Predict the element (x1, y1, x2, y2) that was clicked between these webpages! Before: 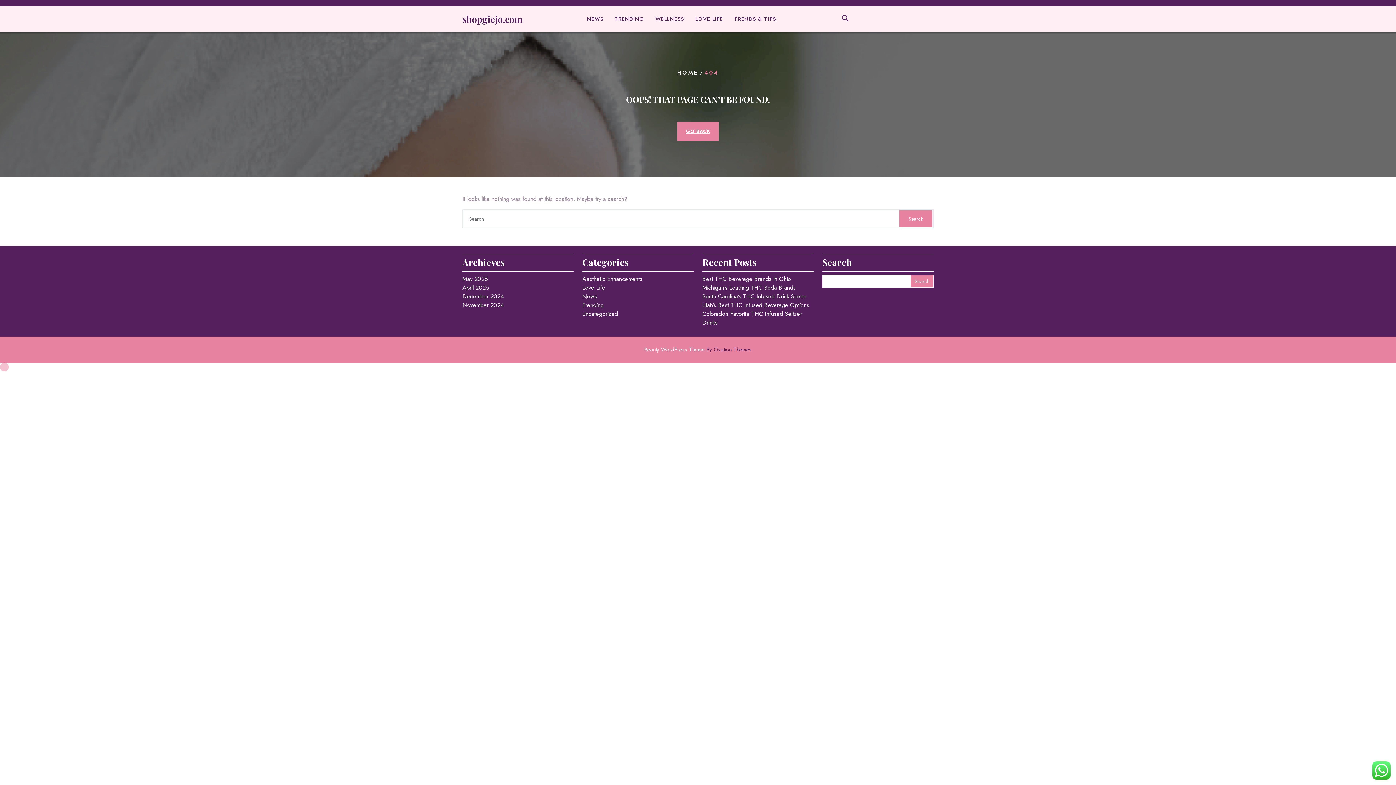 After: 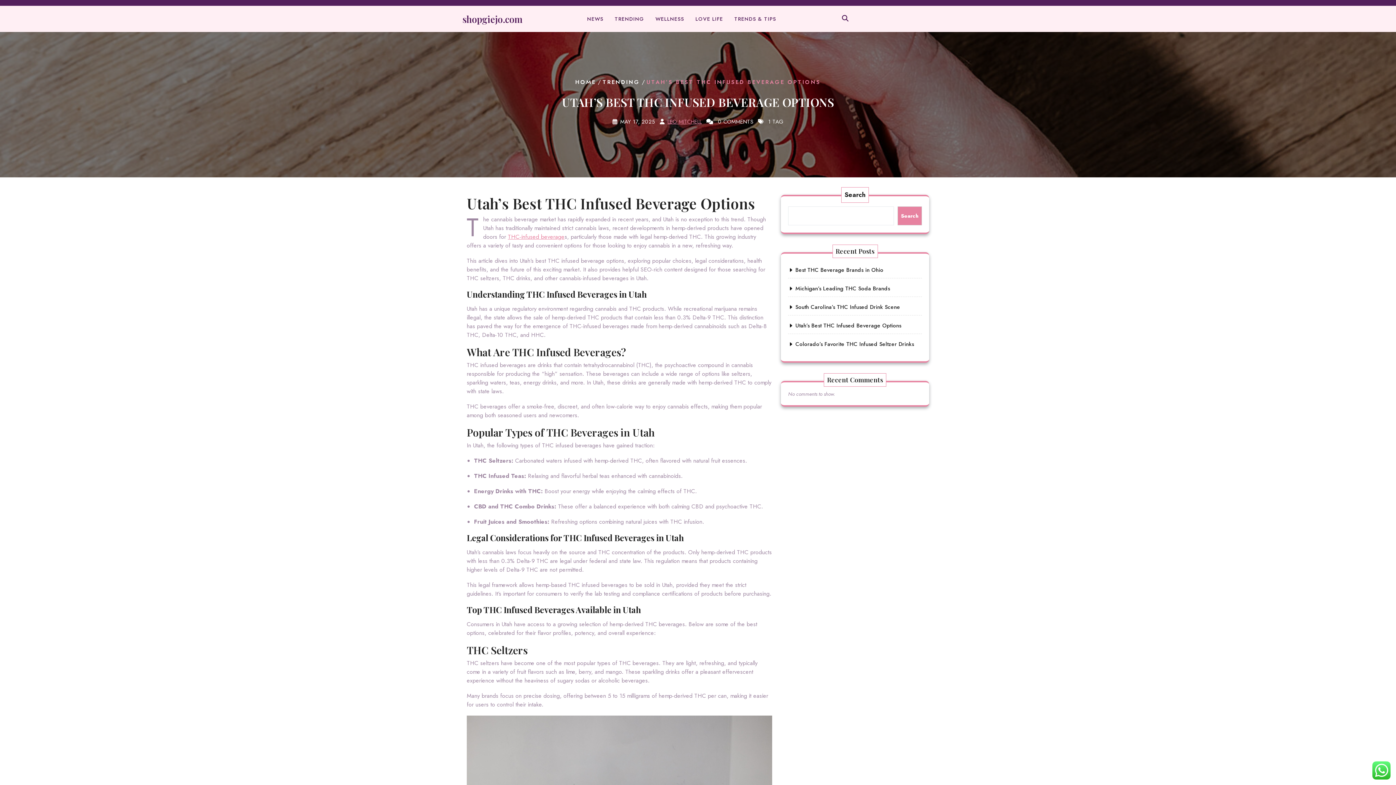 Action: bbox: (702, 301, 809, 309) label: Utah’s Best THC Infused Beverage Options